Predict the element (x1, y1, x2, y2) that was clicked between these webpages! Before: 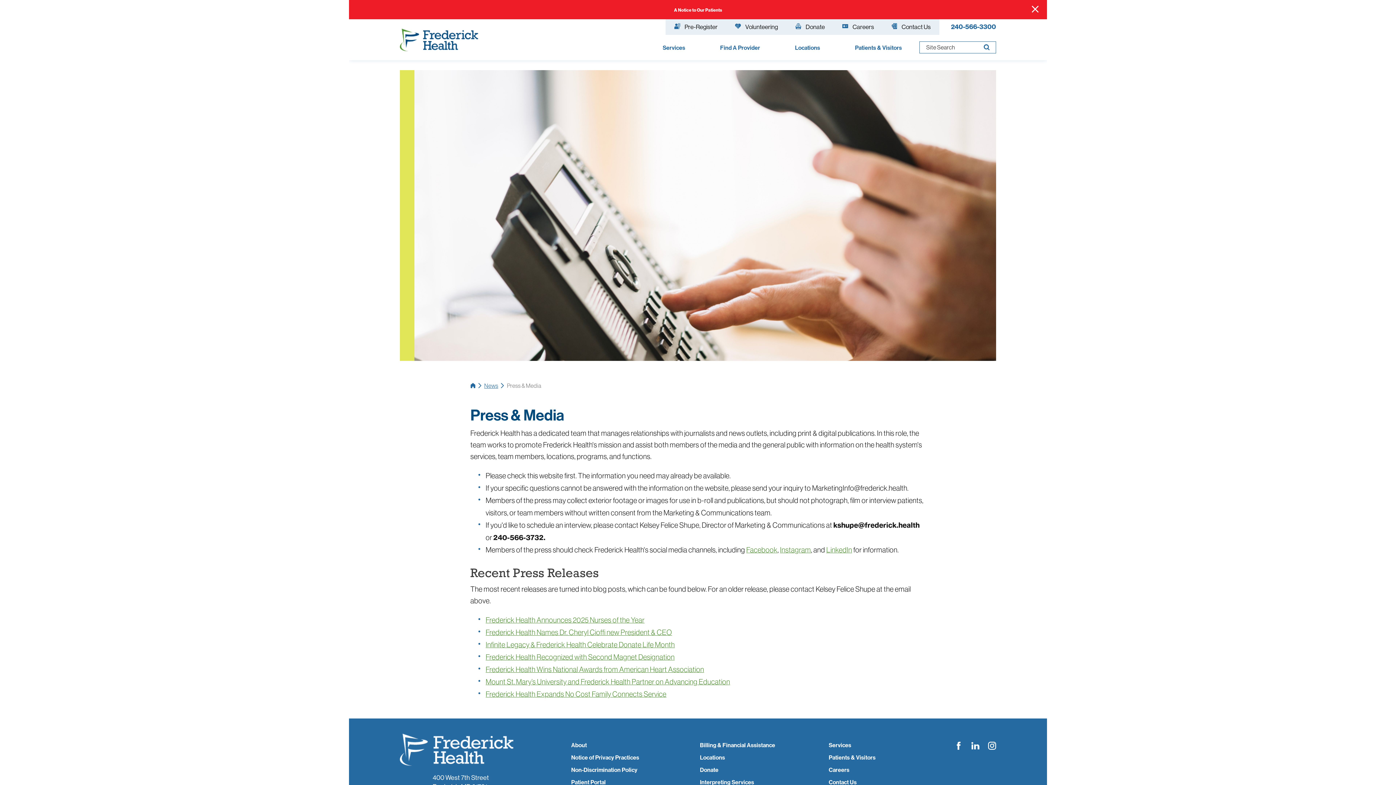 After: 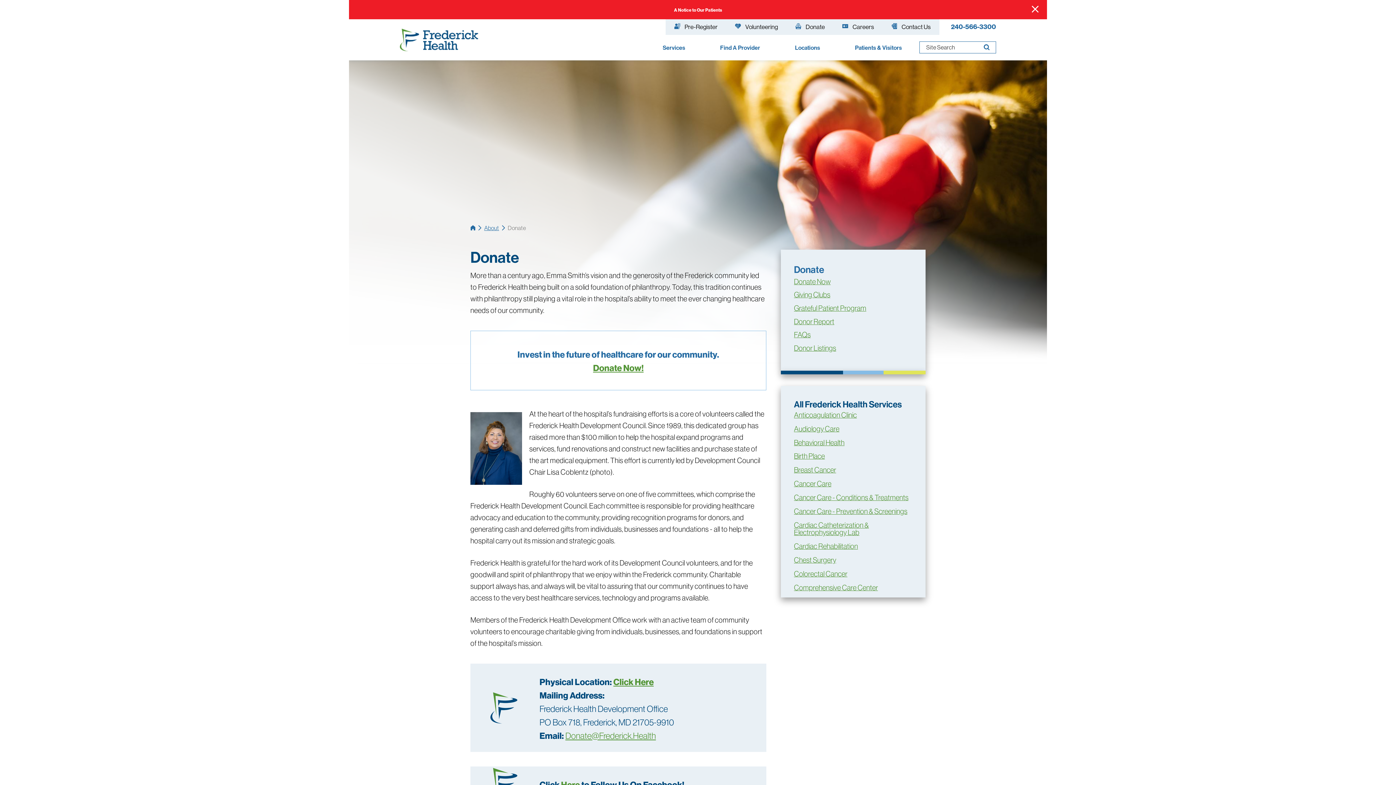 Action: label: Donate bbox: (786, 19, 833, 34)